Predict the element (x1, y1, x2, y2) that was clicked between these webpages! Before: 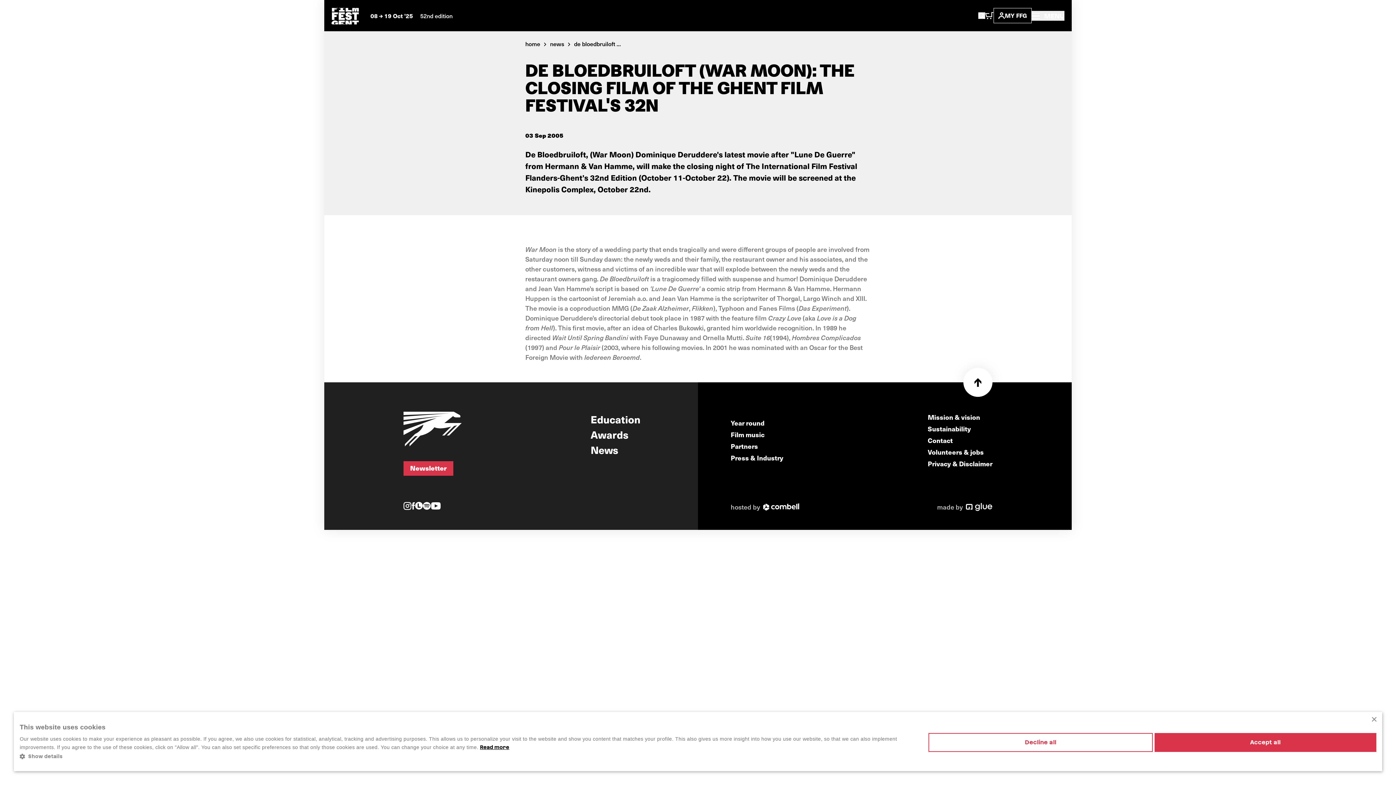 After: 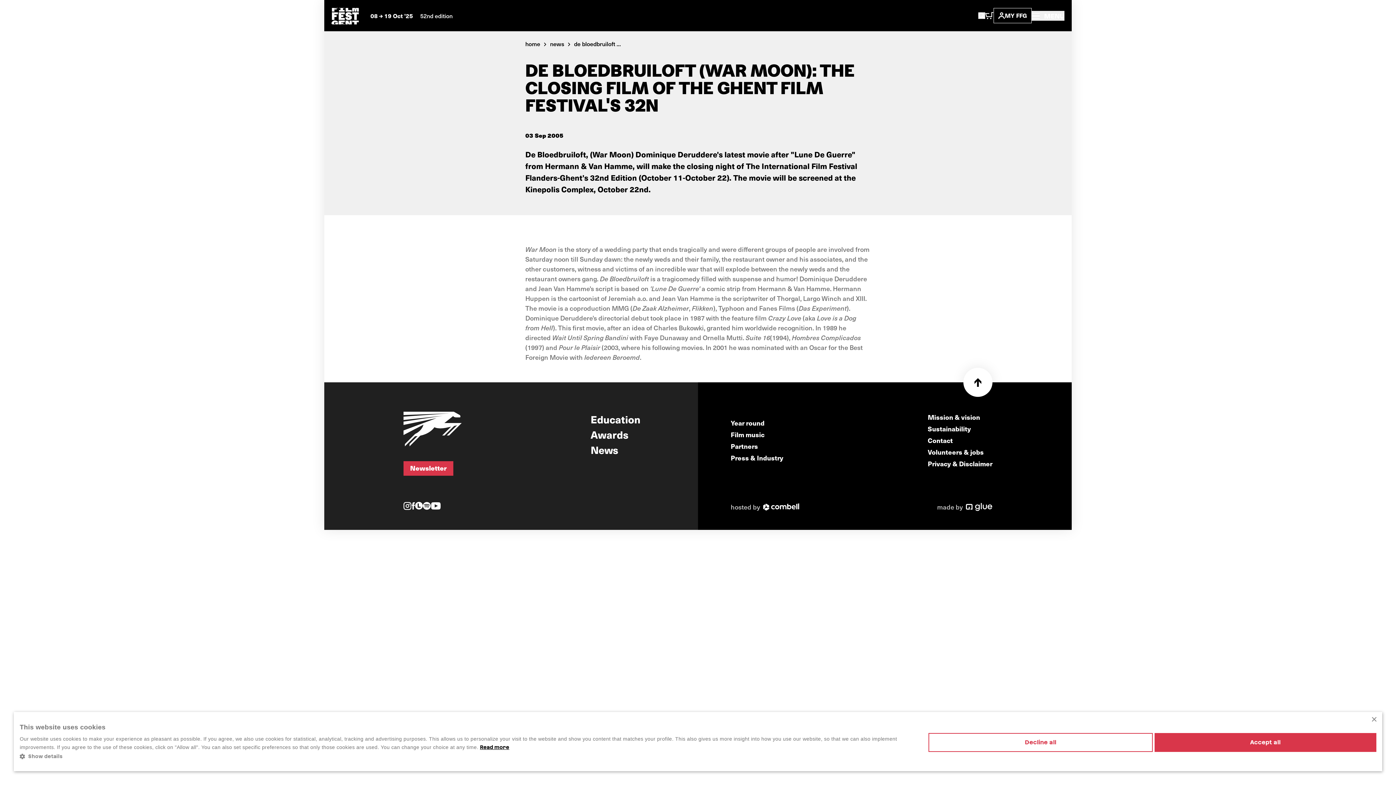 Action: label: de bloedbruiloft ... bbox: (574, 38, 621, 50)